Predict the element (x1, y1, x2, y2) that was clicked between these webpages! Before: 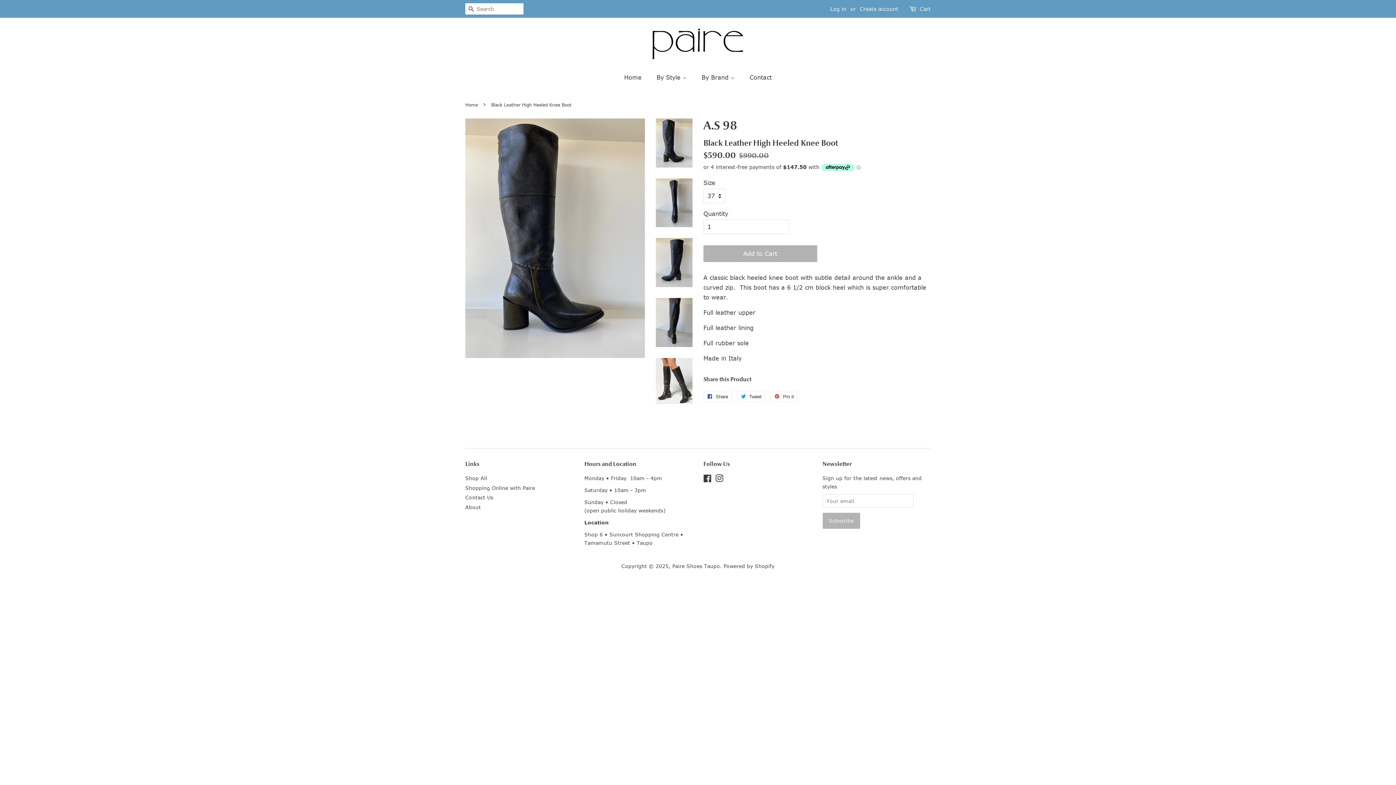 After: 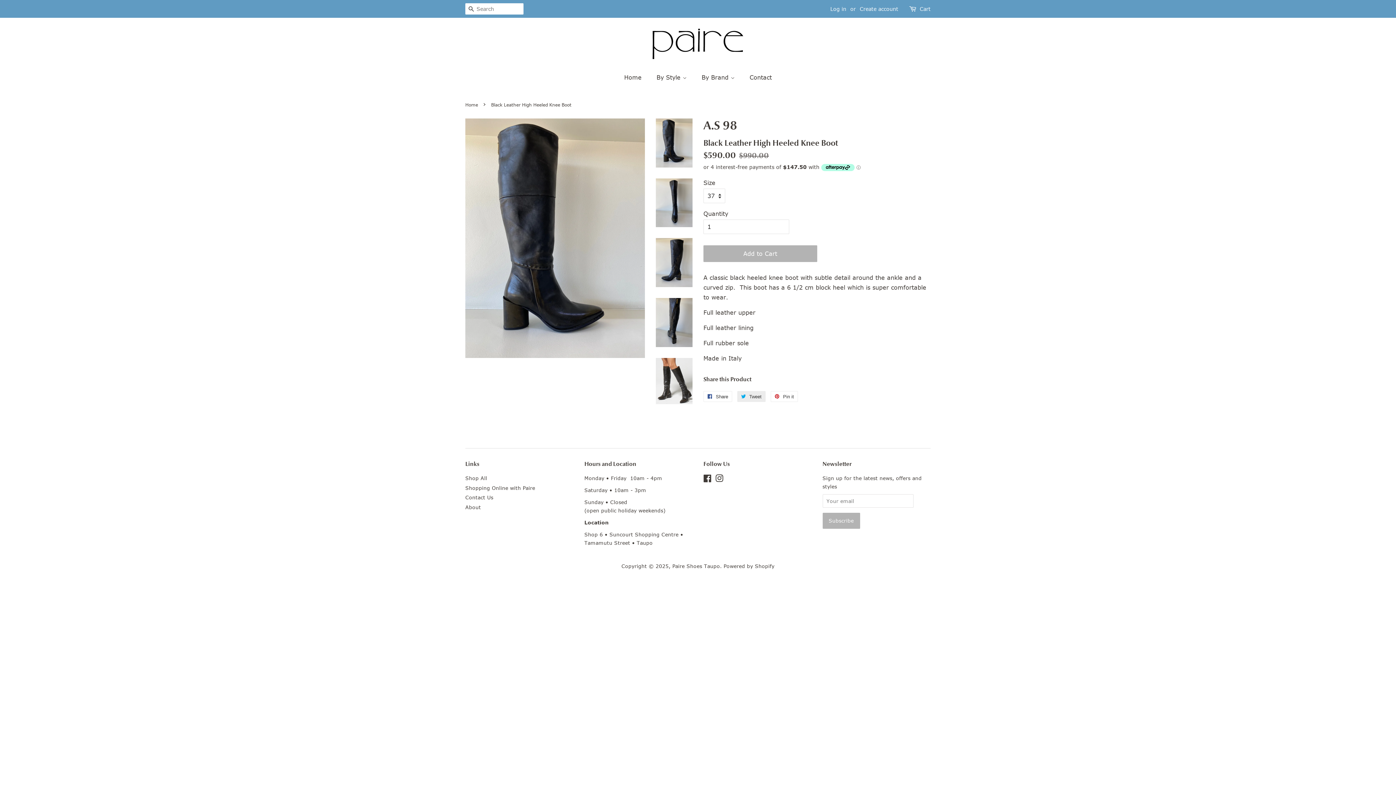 Action: bbox: (737, 391, 765, 402) label:  Tweet
Tweet on Twitter